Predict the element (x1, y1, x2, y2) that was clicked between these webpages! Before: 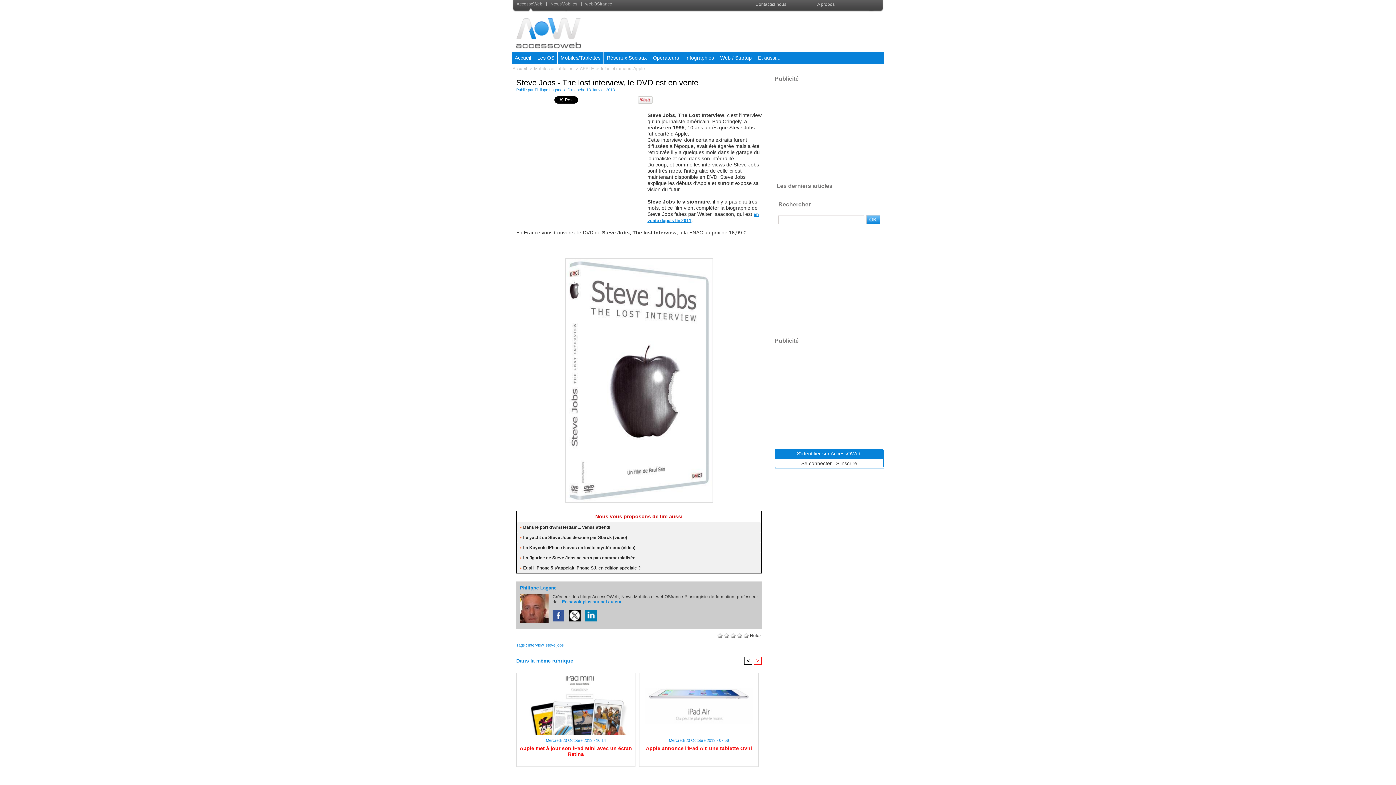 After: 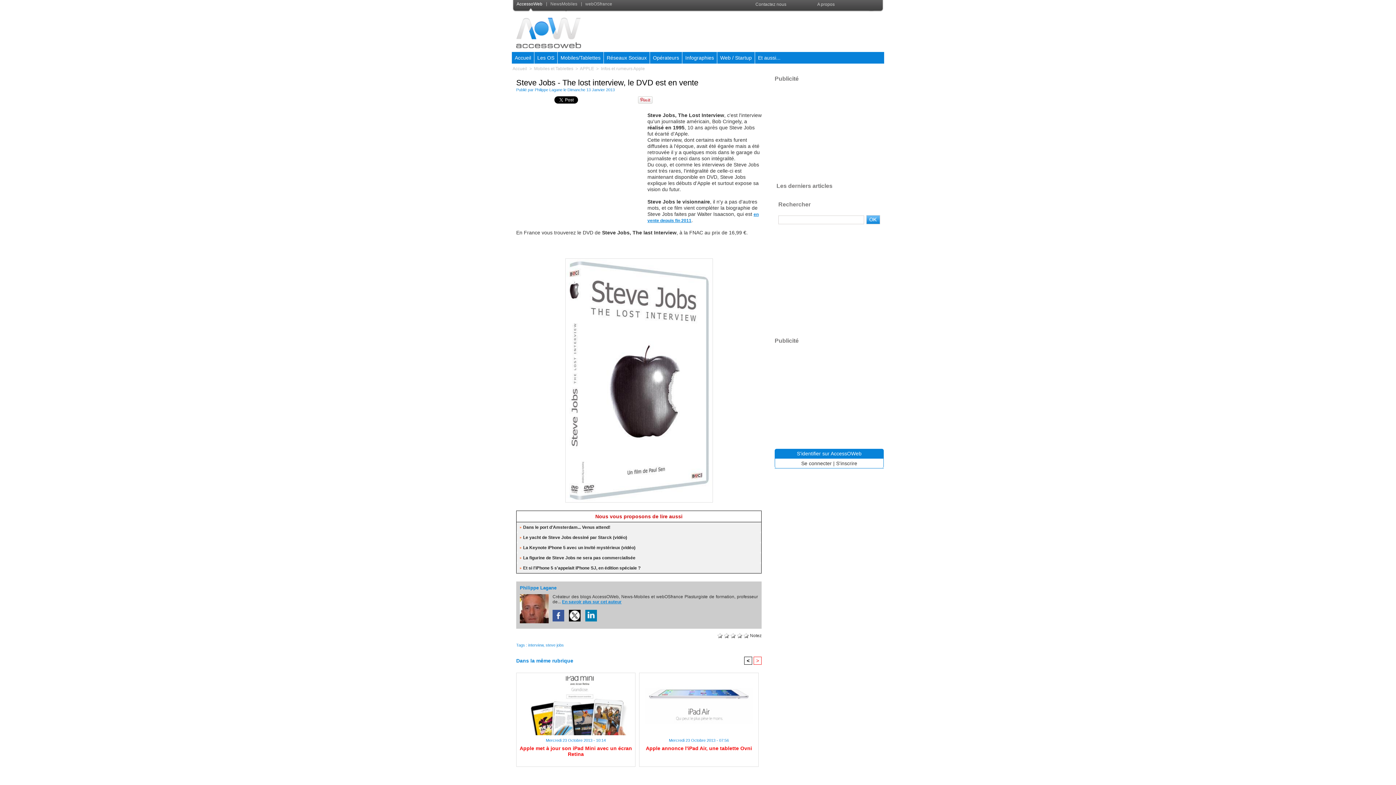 Action: bbox: (515, 0, 545, 8) label: AccessoWeb 